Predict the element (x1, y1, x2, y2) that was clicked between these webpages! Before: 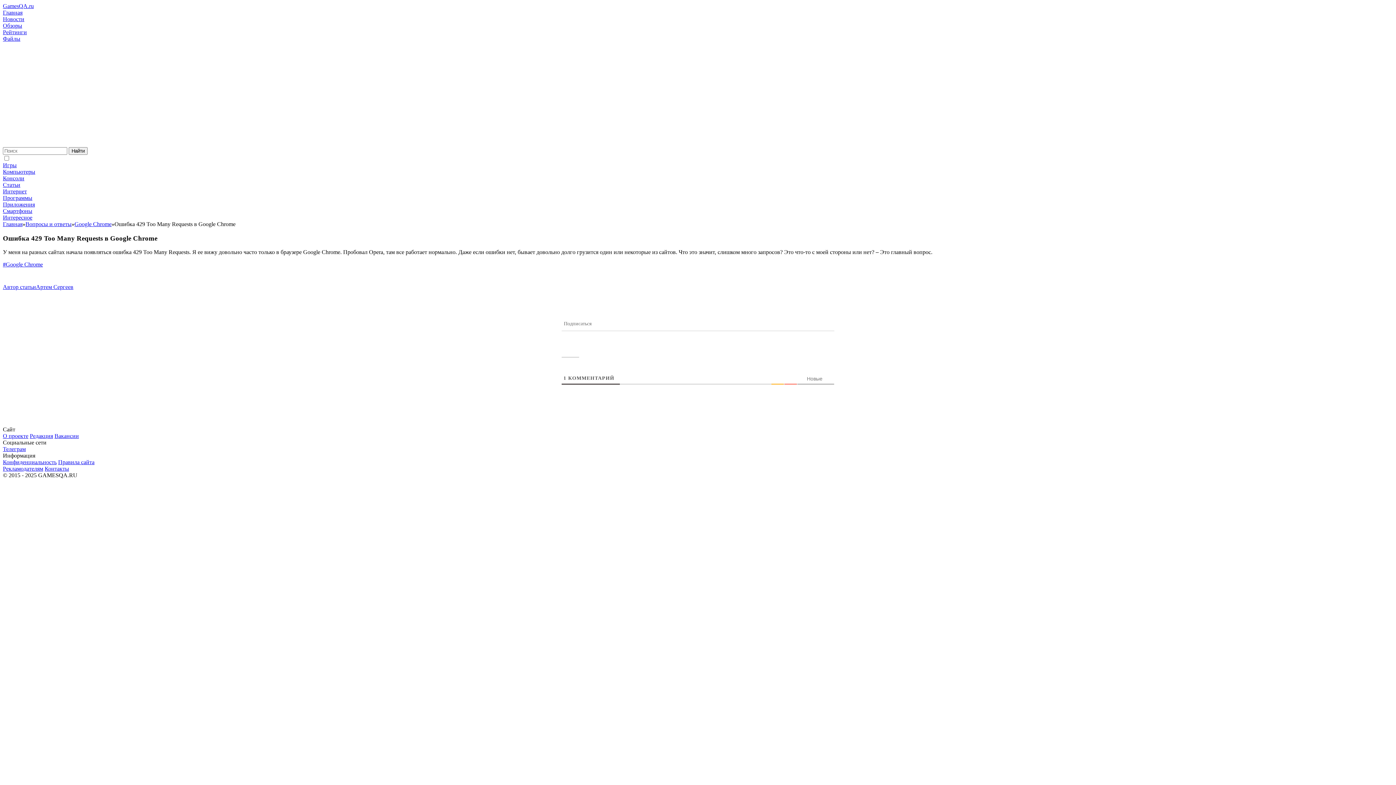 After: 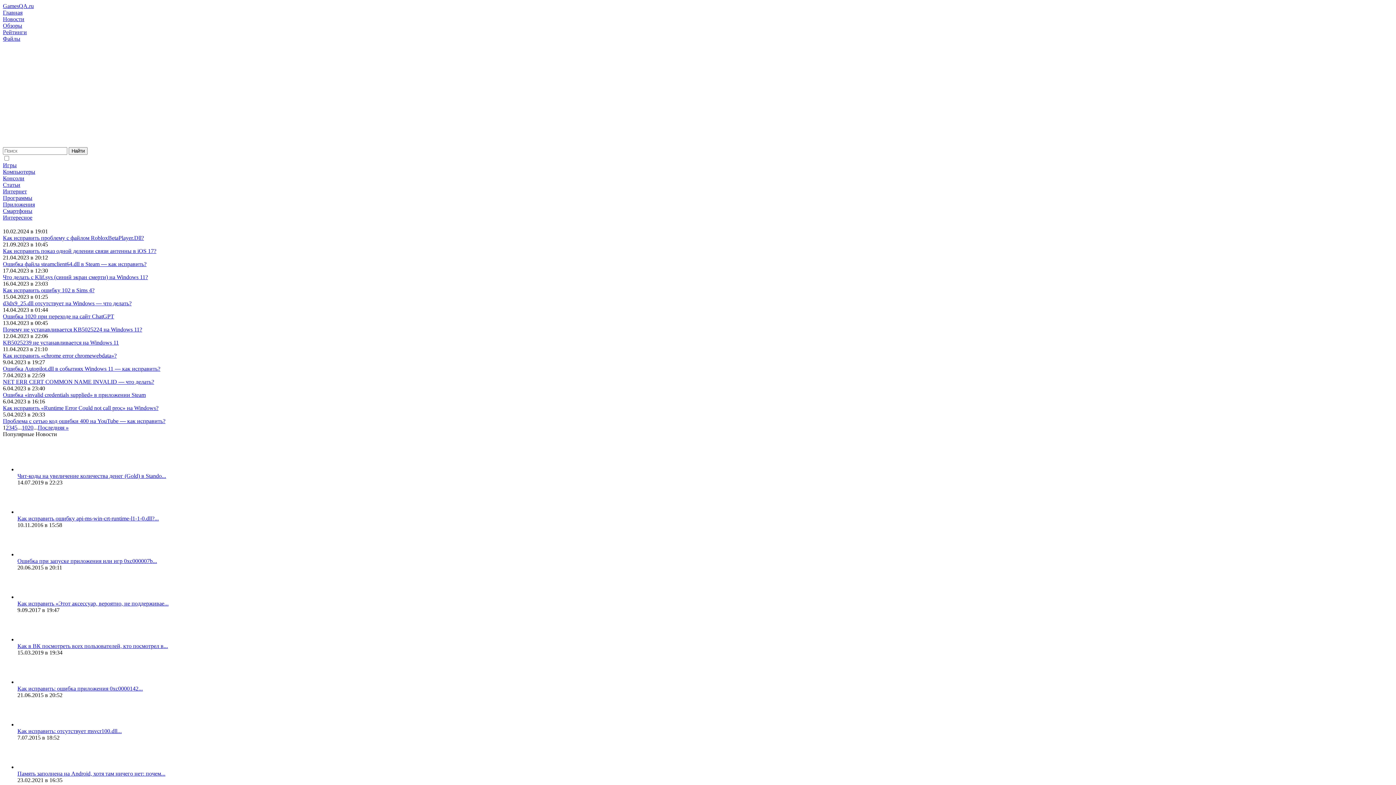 Action: label: Вопросы и ответы bbox: (25, 221, 71, 227)